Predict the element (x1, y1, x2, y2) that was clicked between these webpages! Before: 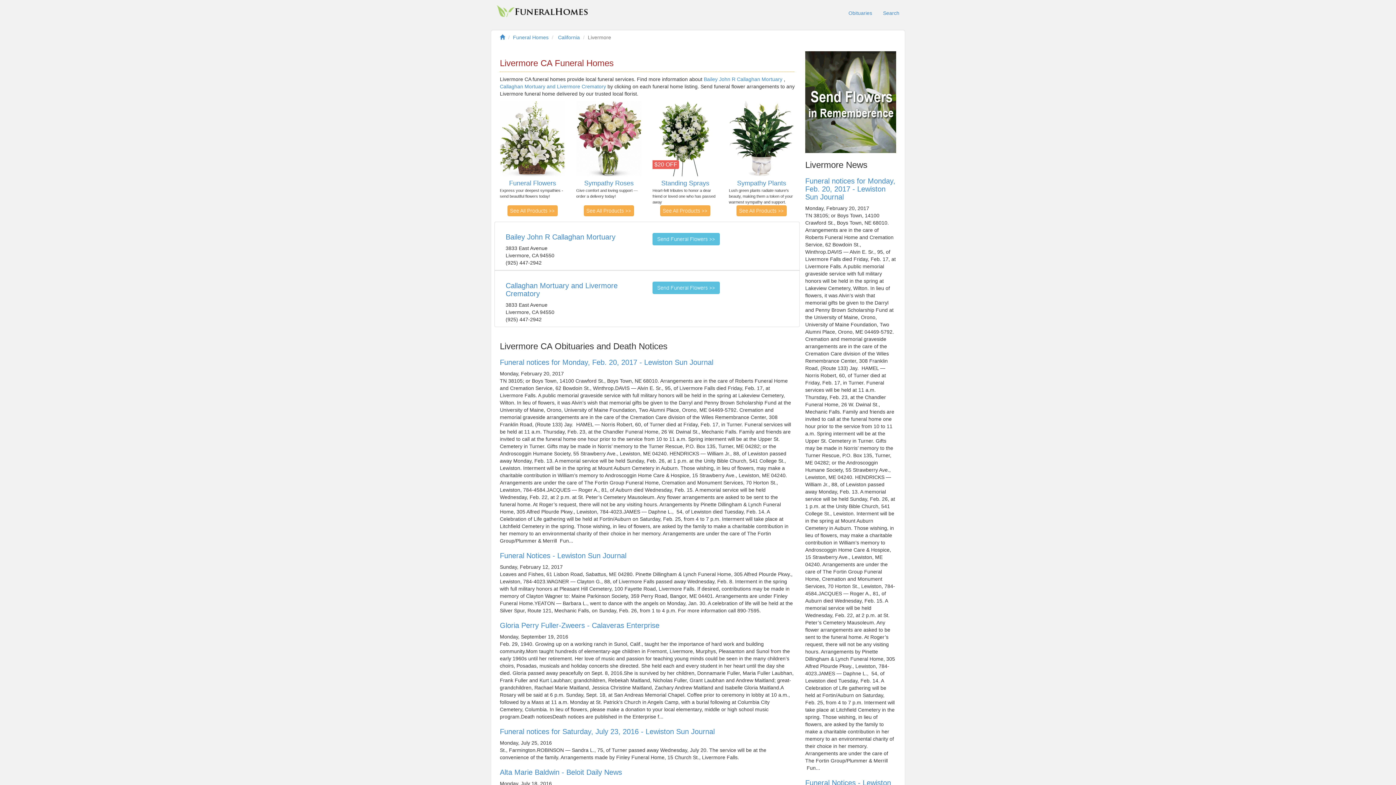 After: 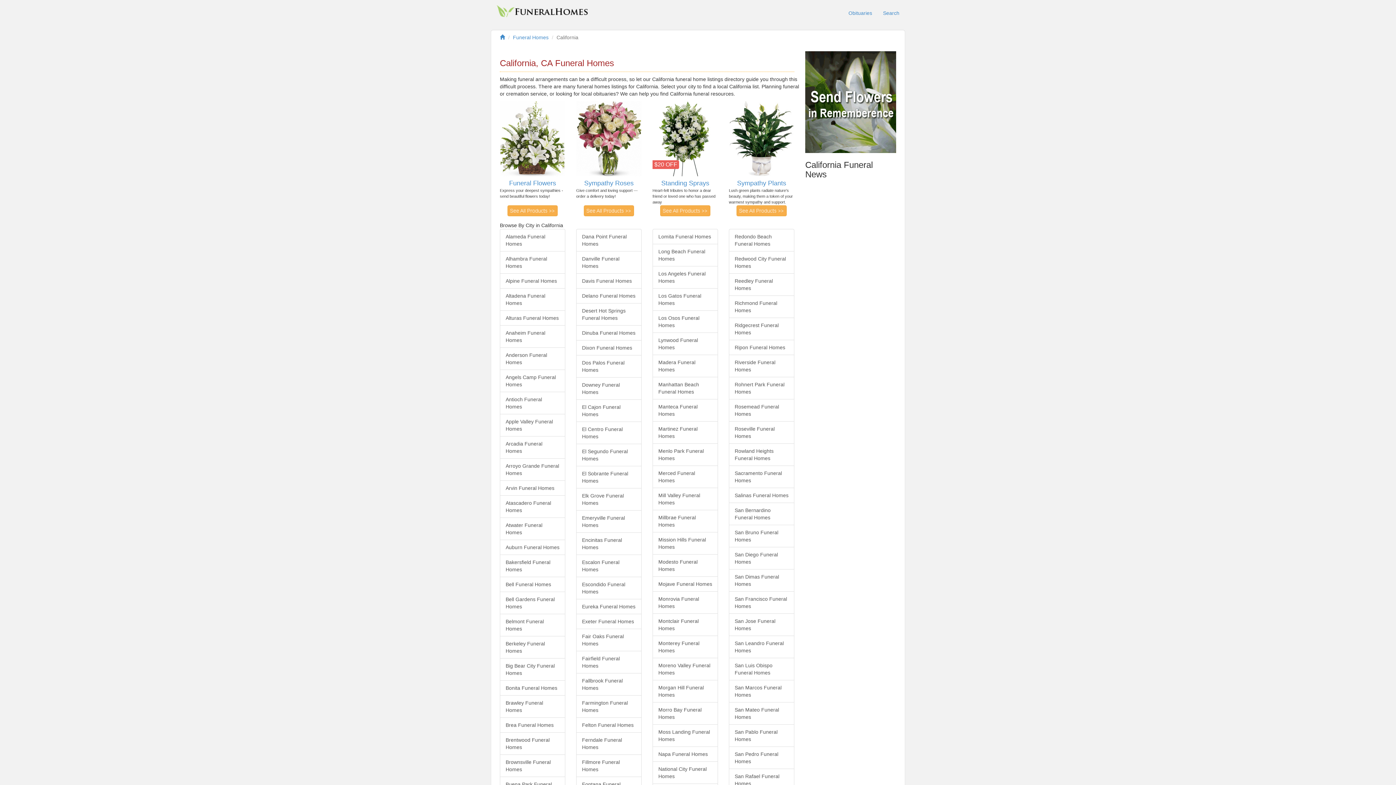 Action: label: California bbox: (558, 34, 580, 40)